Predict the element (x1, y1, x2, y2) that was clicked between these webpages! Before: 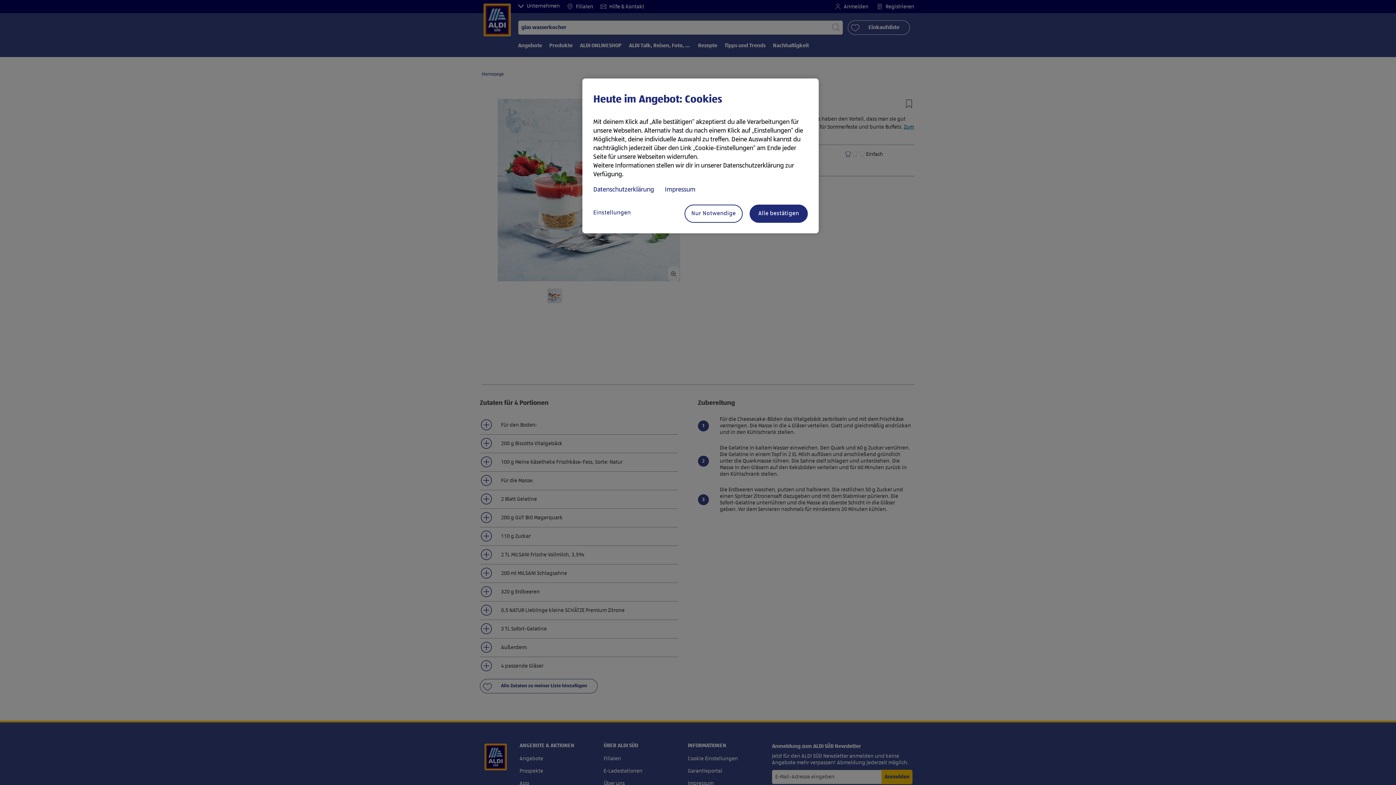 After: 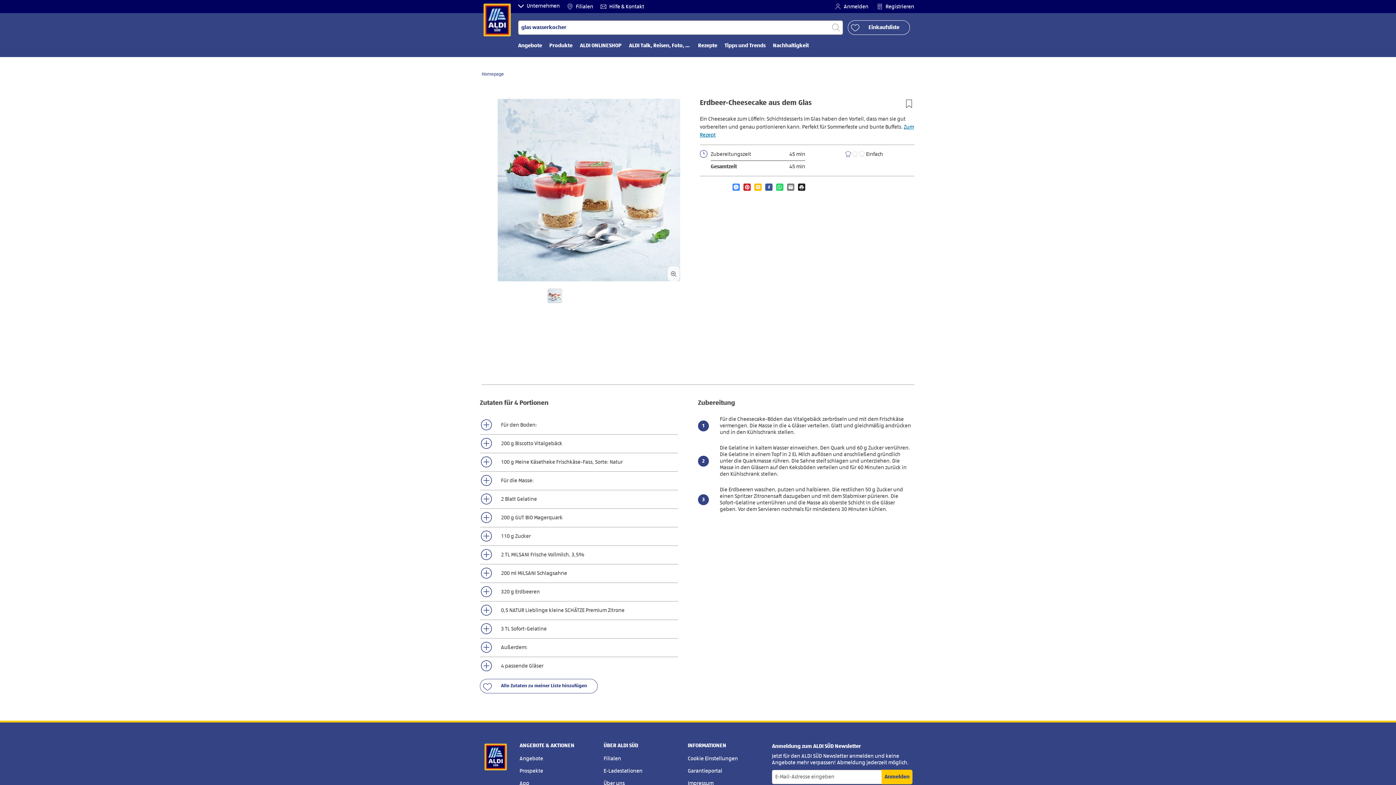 Action: label: Nur Notwendige bbox: (684, 204, 742, 222)